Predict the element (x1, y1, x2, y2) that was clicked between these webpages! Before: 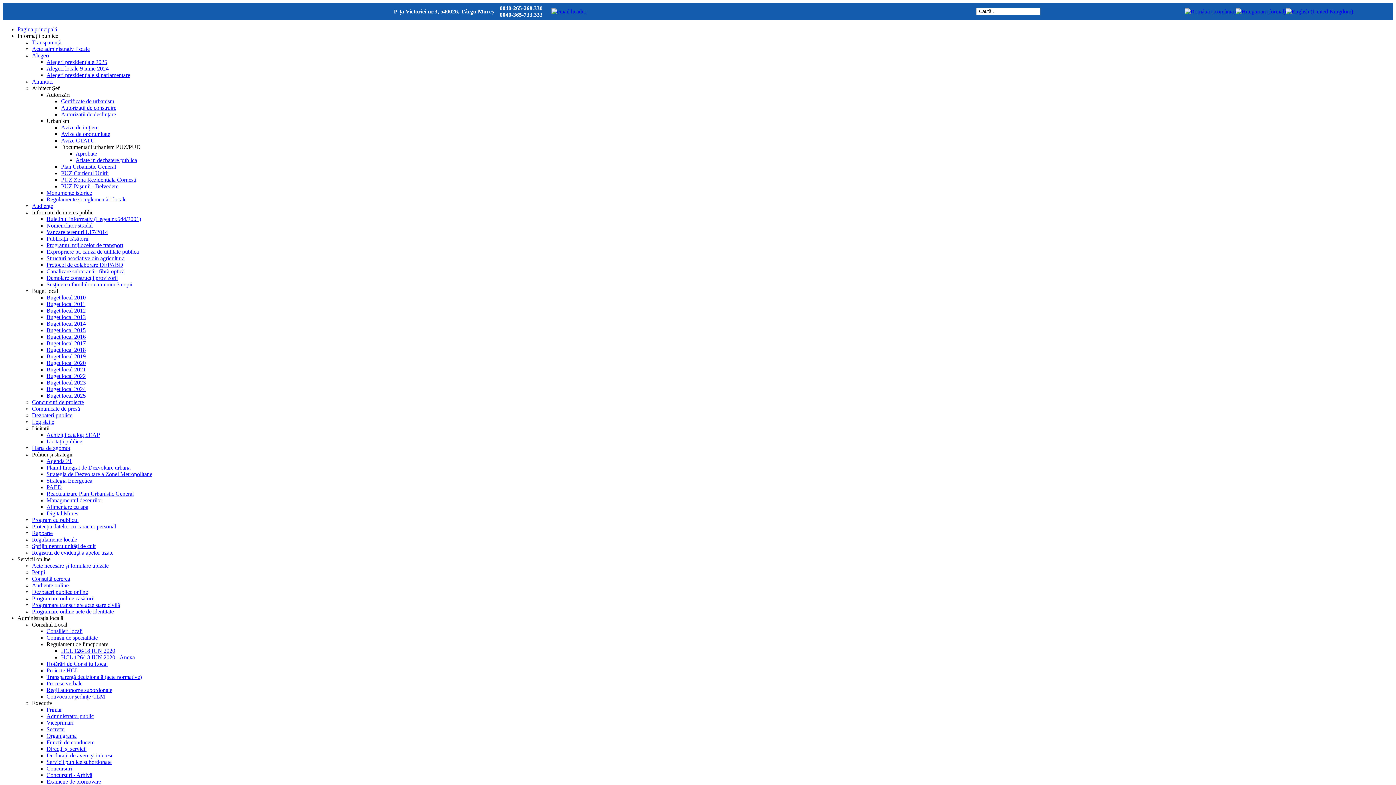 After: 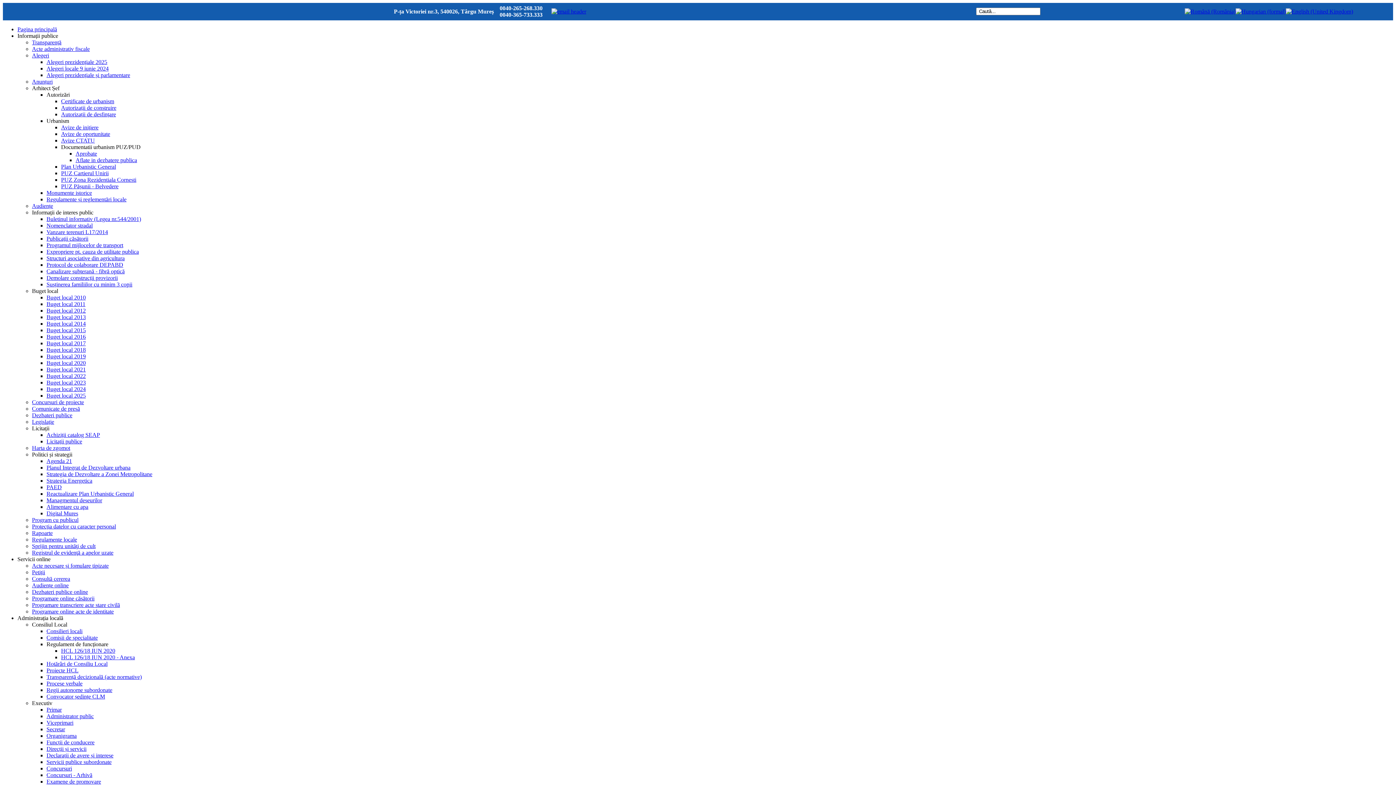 Action: bbox: (46, 458, 72, 464) label: Agenda 21